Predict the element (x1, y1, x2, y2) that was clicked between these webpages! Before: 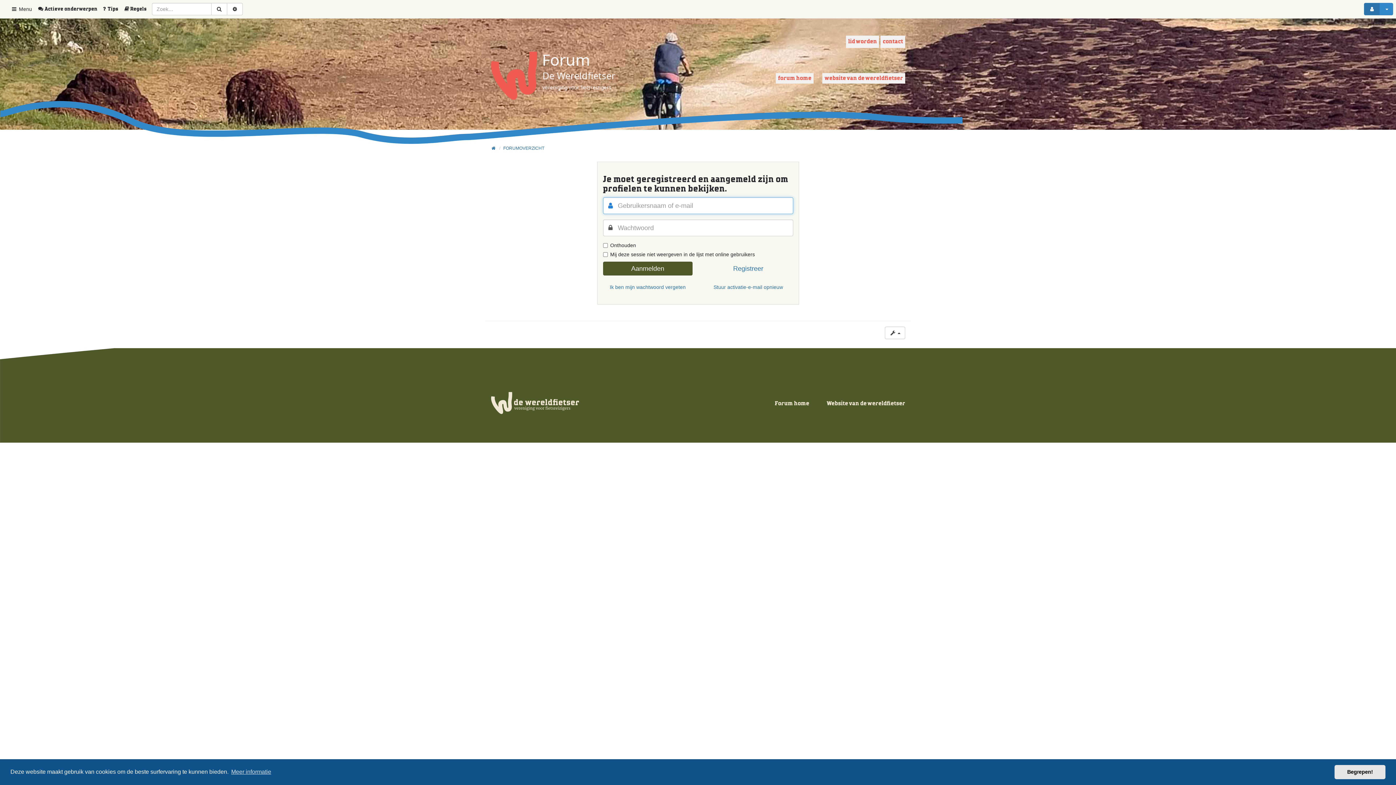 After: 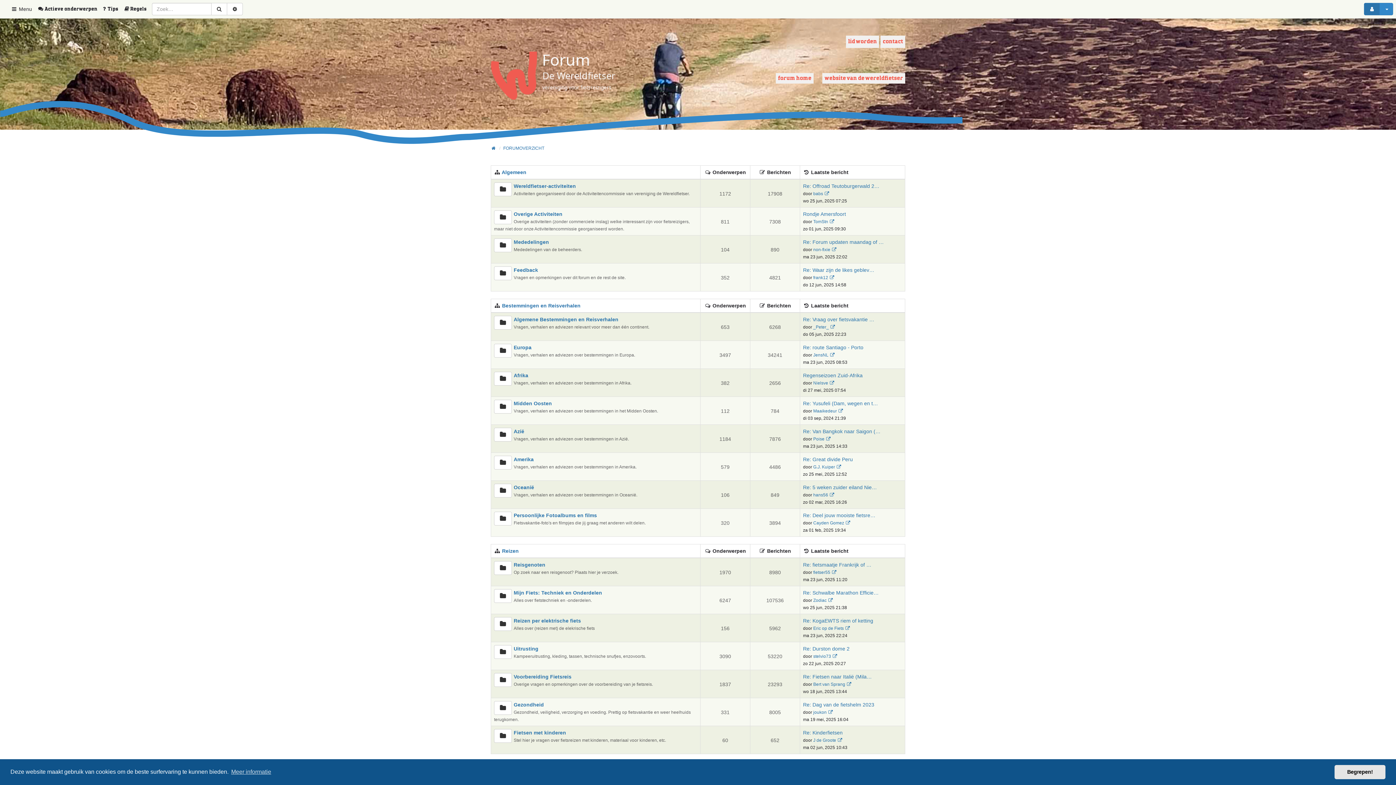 Action: bbox: (490, 97, 622, 102)